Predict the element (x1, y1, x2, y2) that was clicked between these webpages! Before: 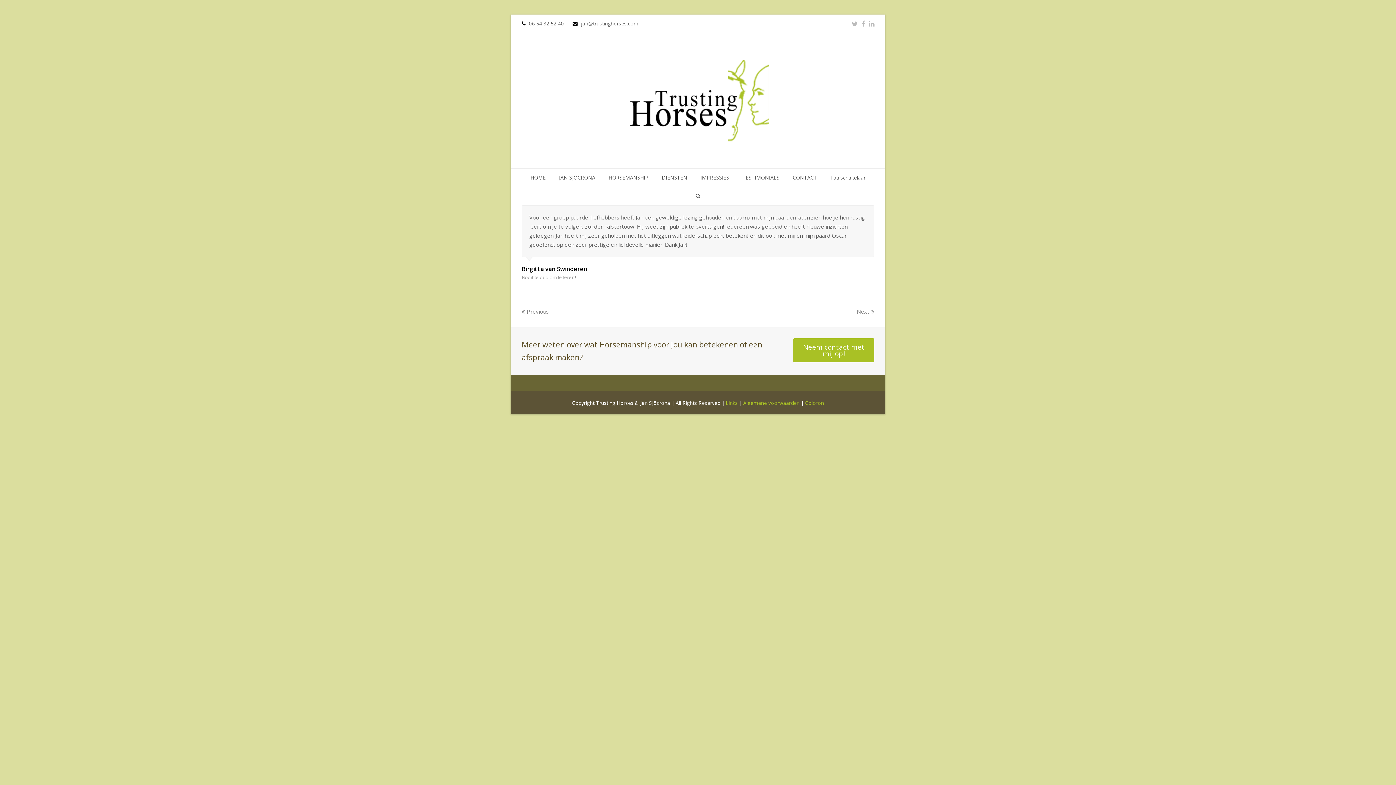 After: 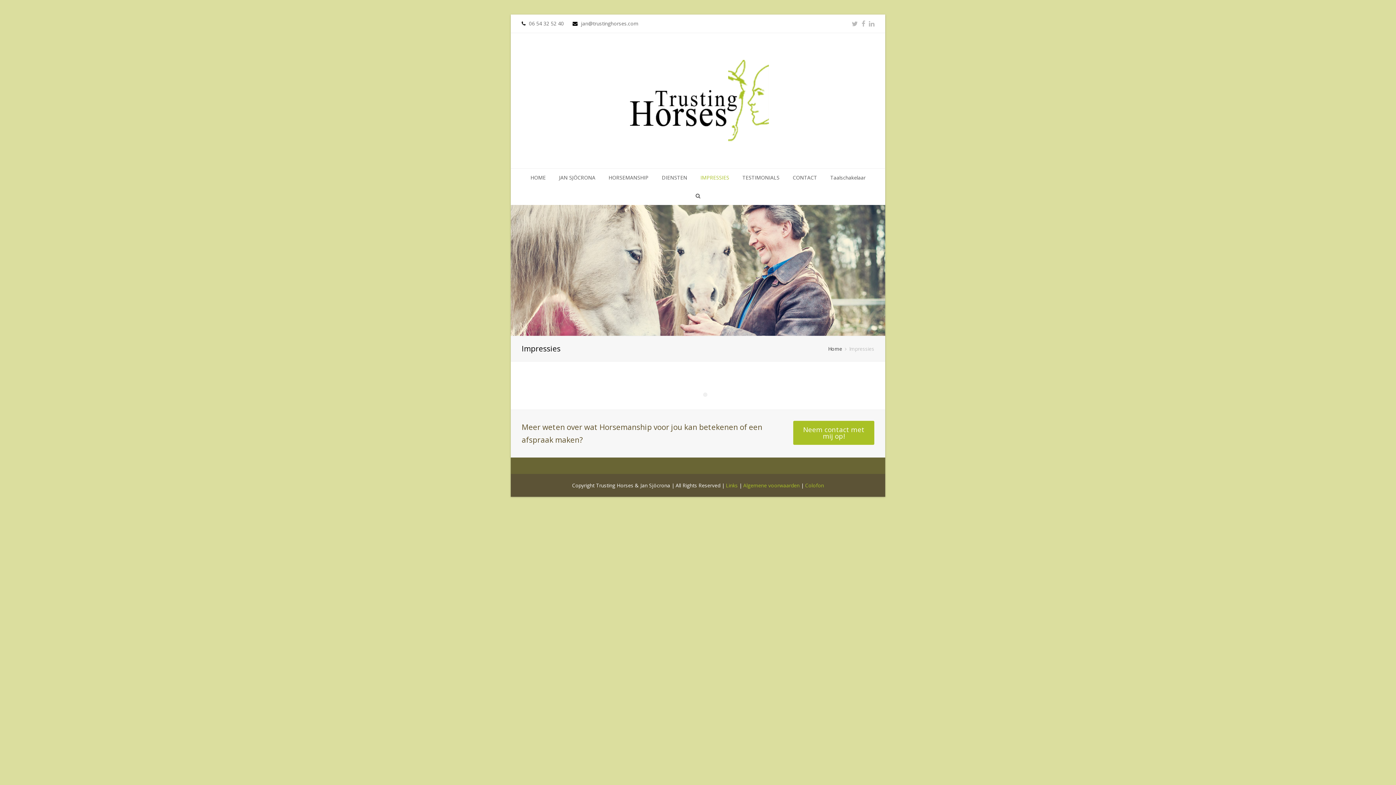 Action: label: IMPRESSIES bbox: (694, 168, 735, 186)